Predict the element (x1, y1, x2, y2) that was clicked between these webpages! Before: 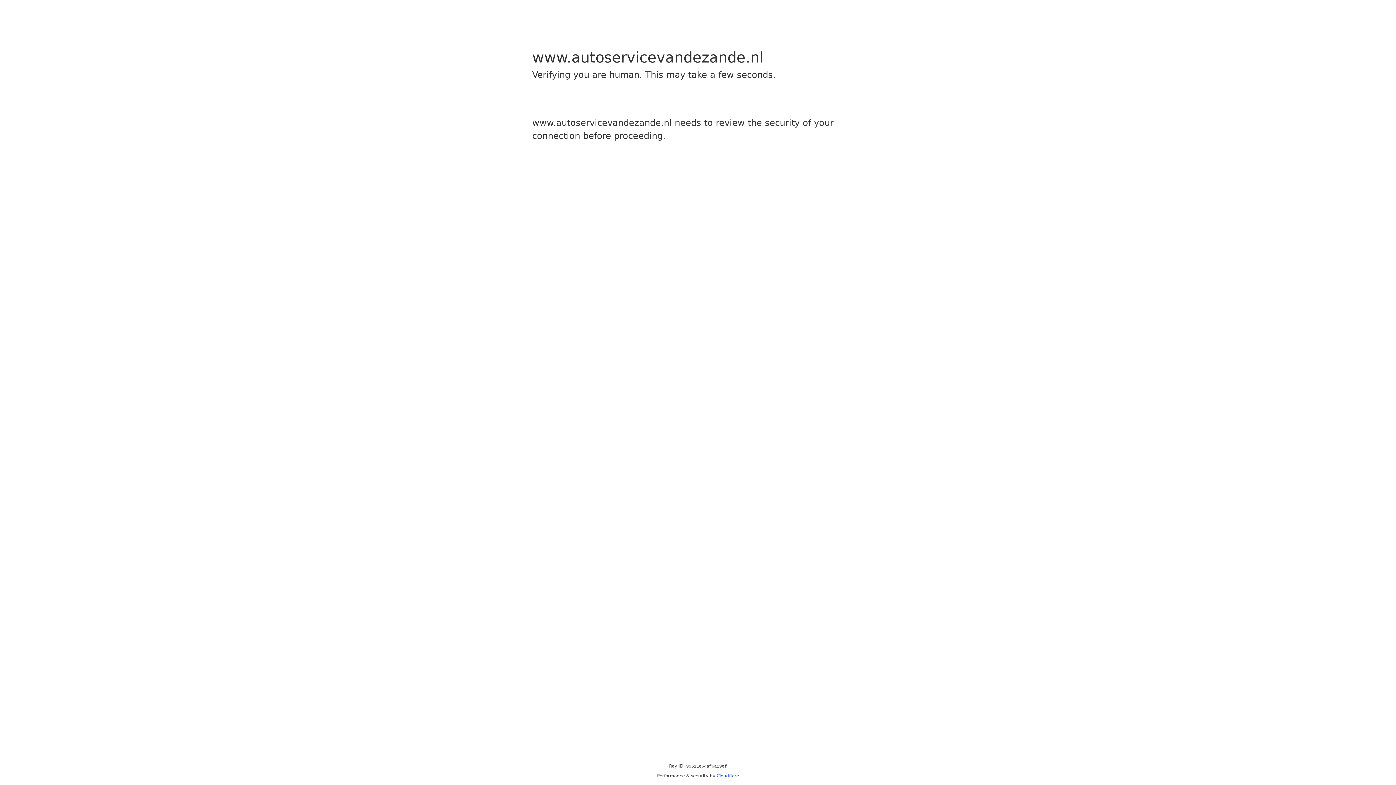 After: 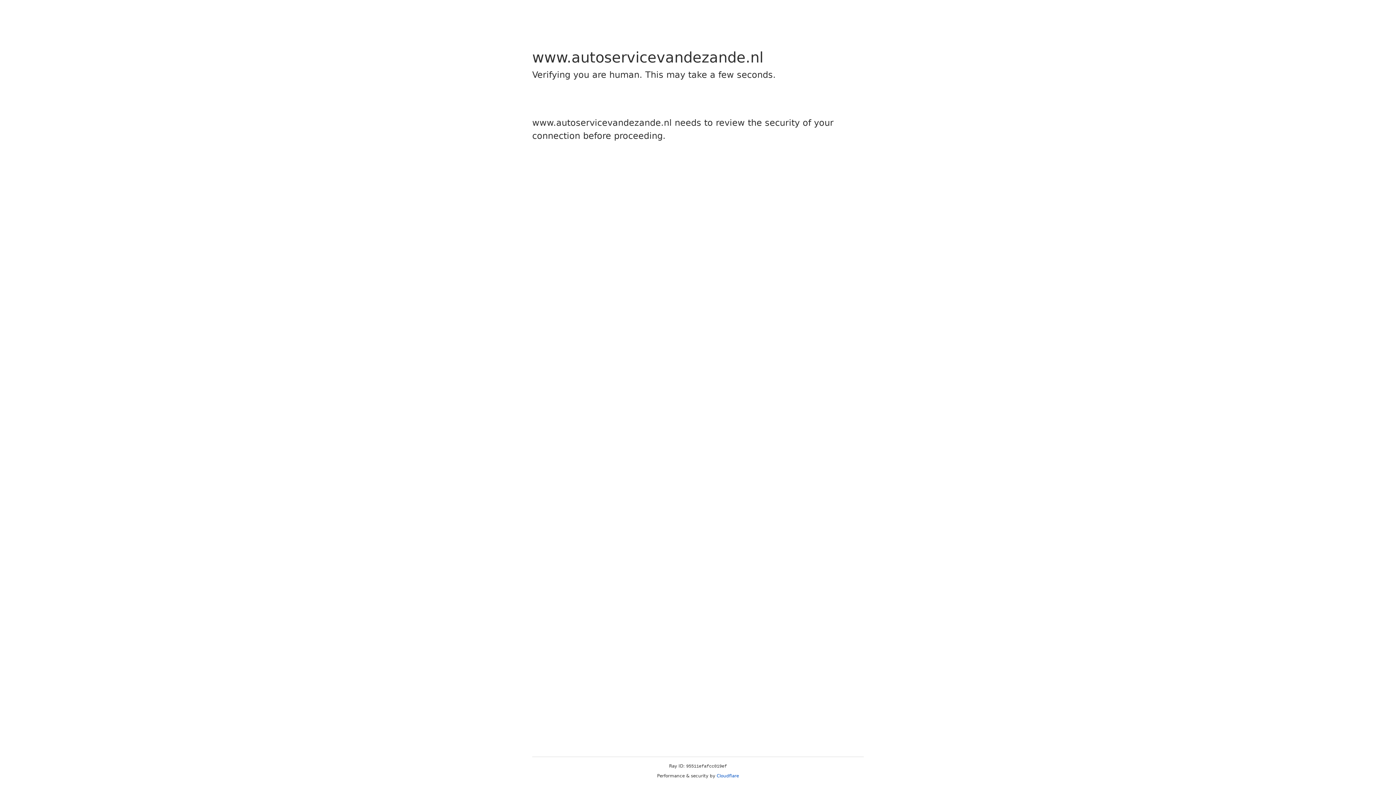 Action: label: Cloudflare bbox: (716, 773, 739, 778)